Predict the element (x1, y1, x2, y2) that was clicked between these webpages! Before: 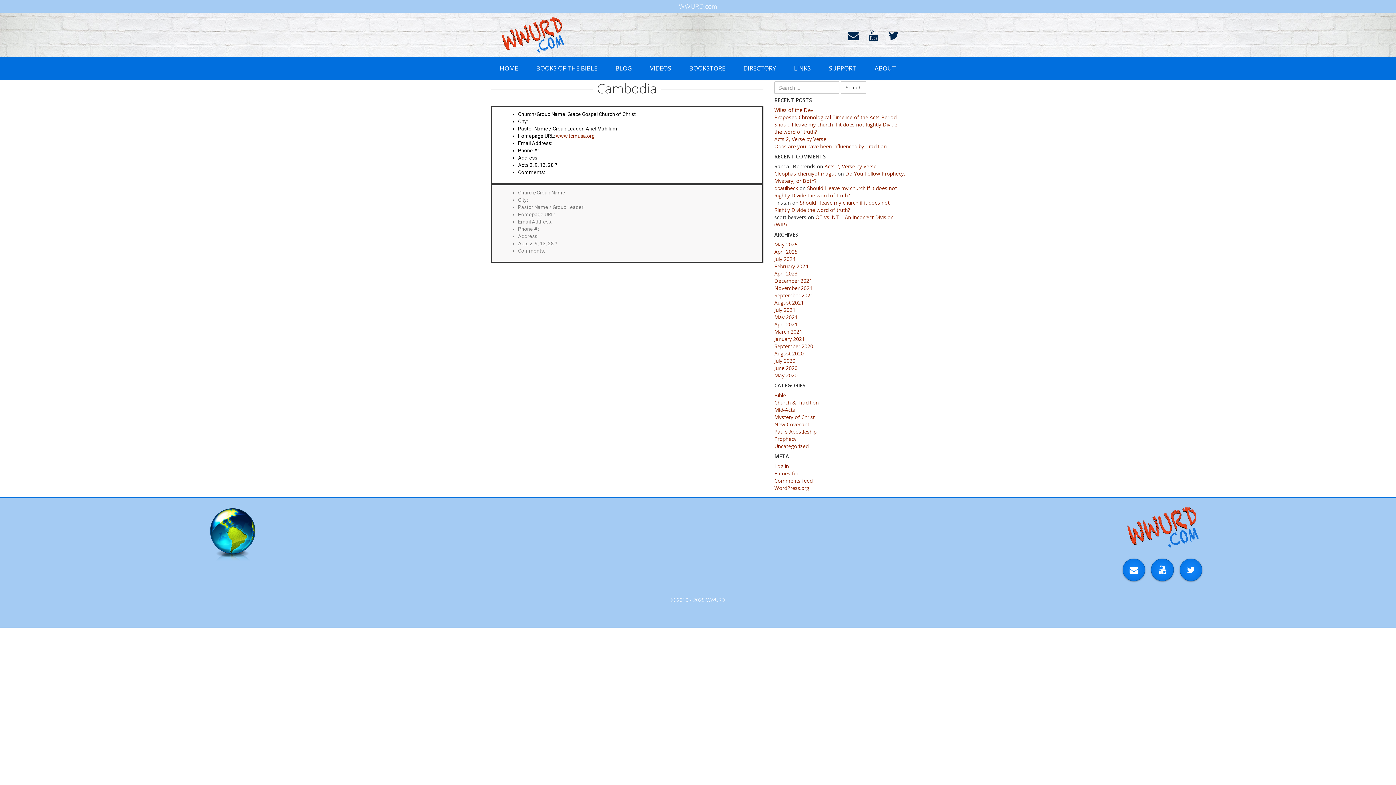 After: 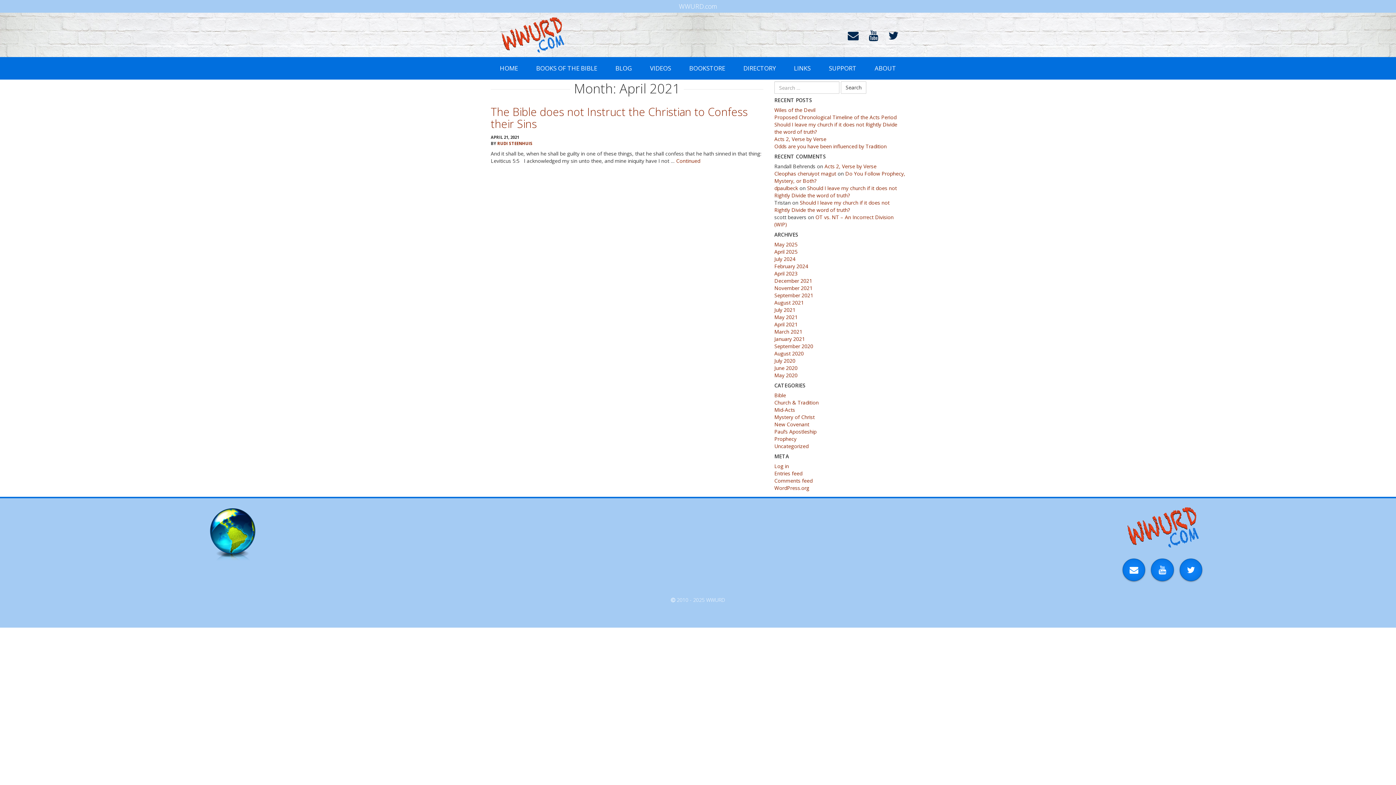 Action: bbox: (774, 321, 797, 328) label: April 2021